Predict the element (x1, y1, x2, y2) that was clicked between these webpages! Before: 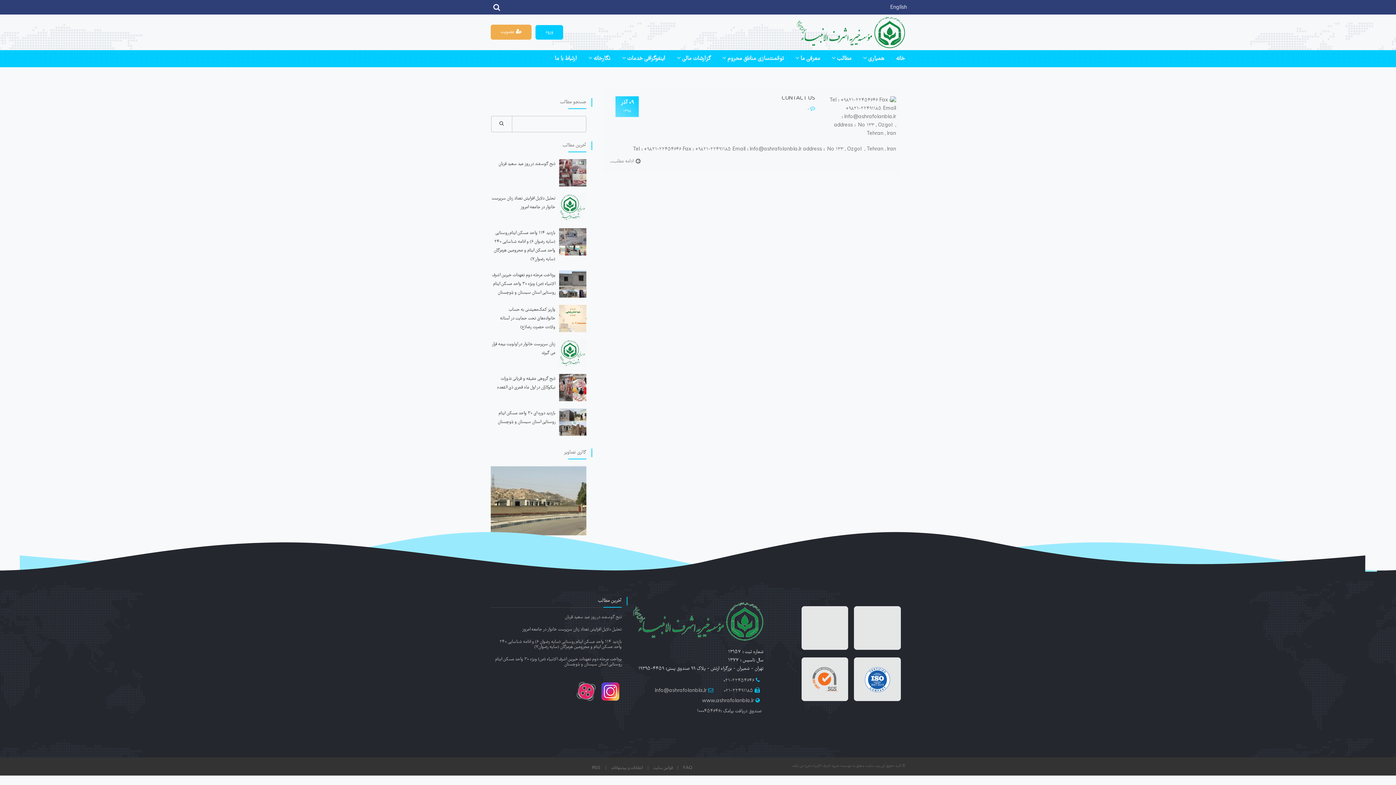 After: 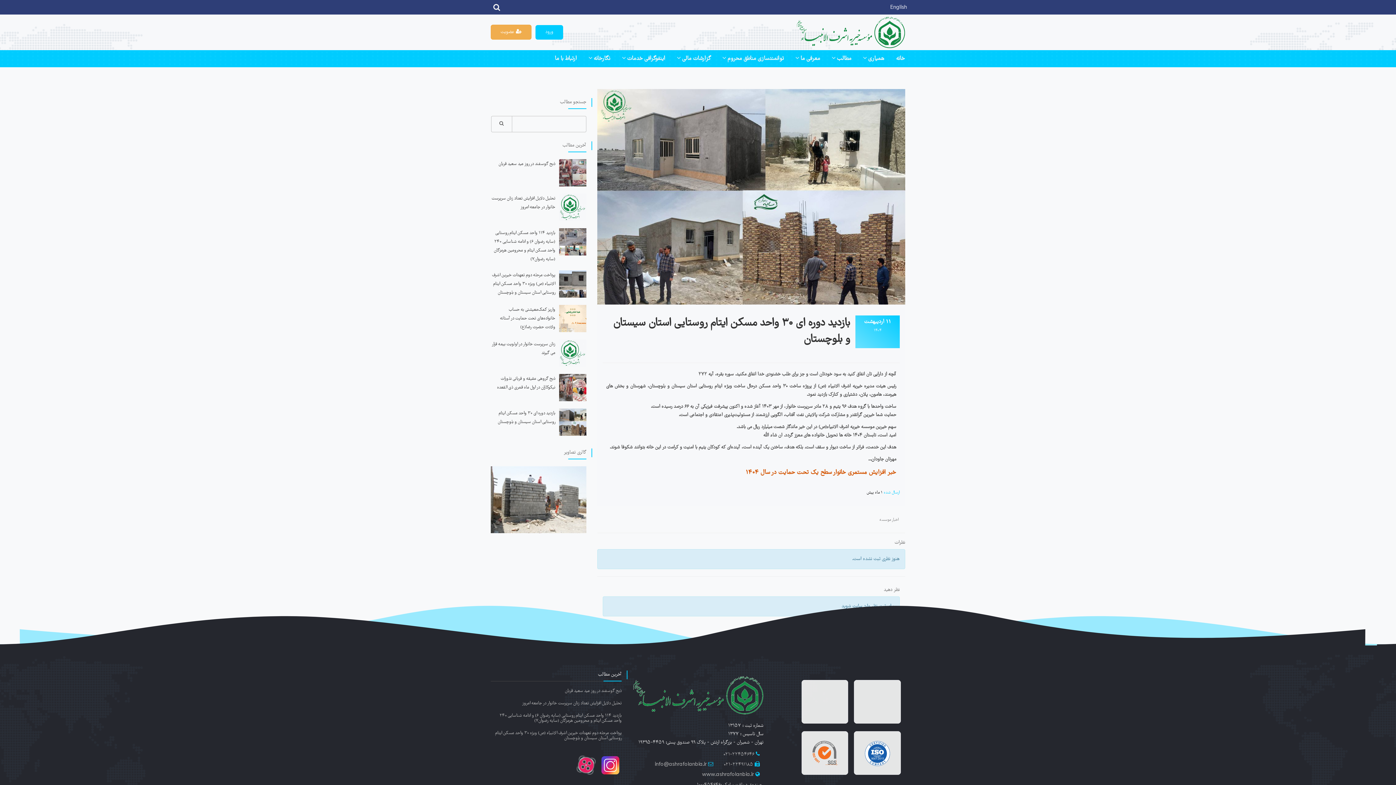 Action: bbox: (559, 408, 586, 436)